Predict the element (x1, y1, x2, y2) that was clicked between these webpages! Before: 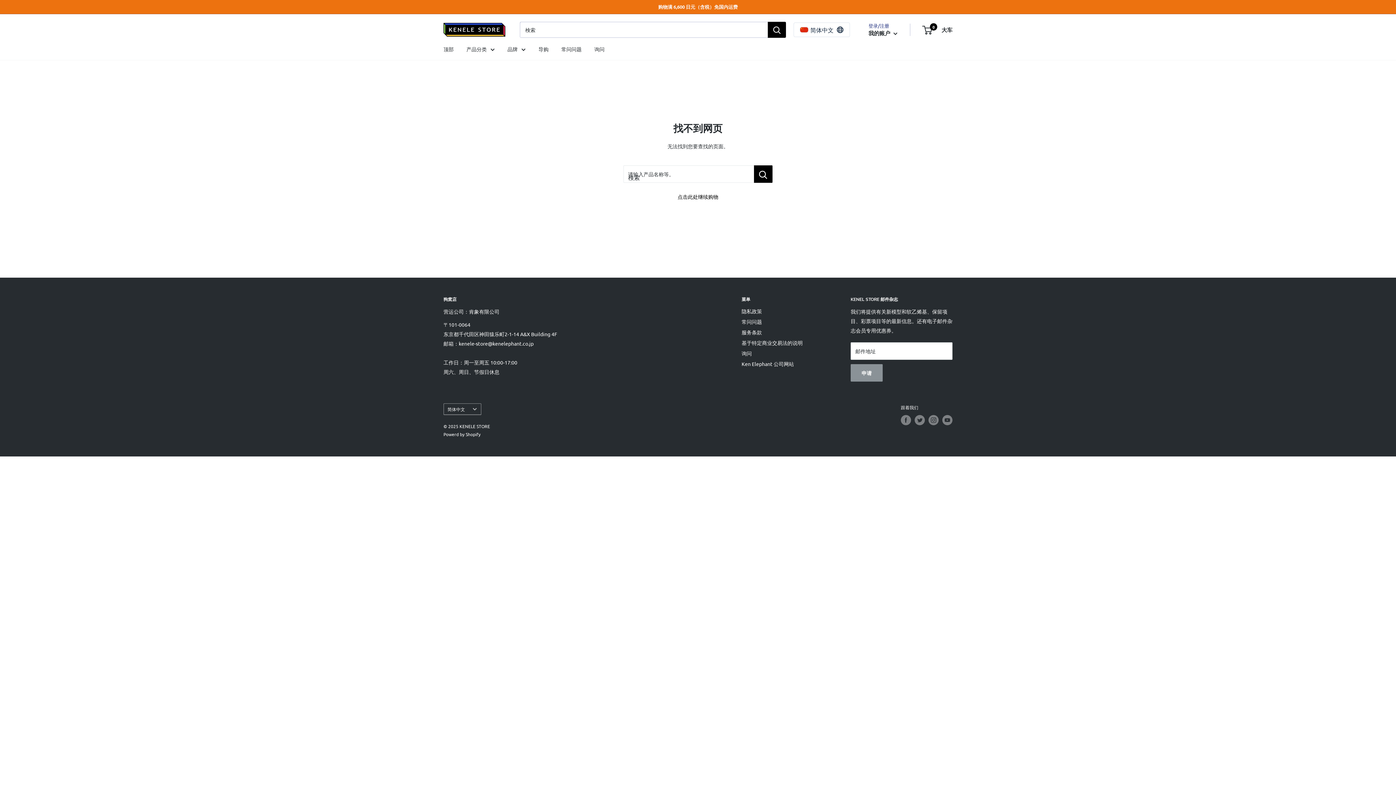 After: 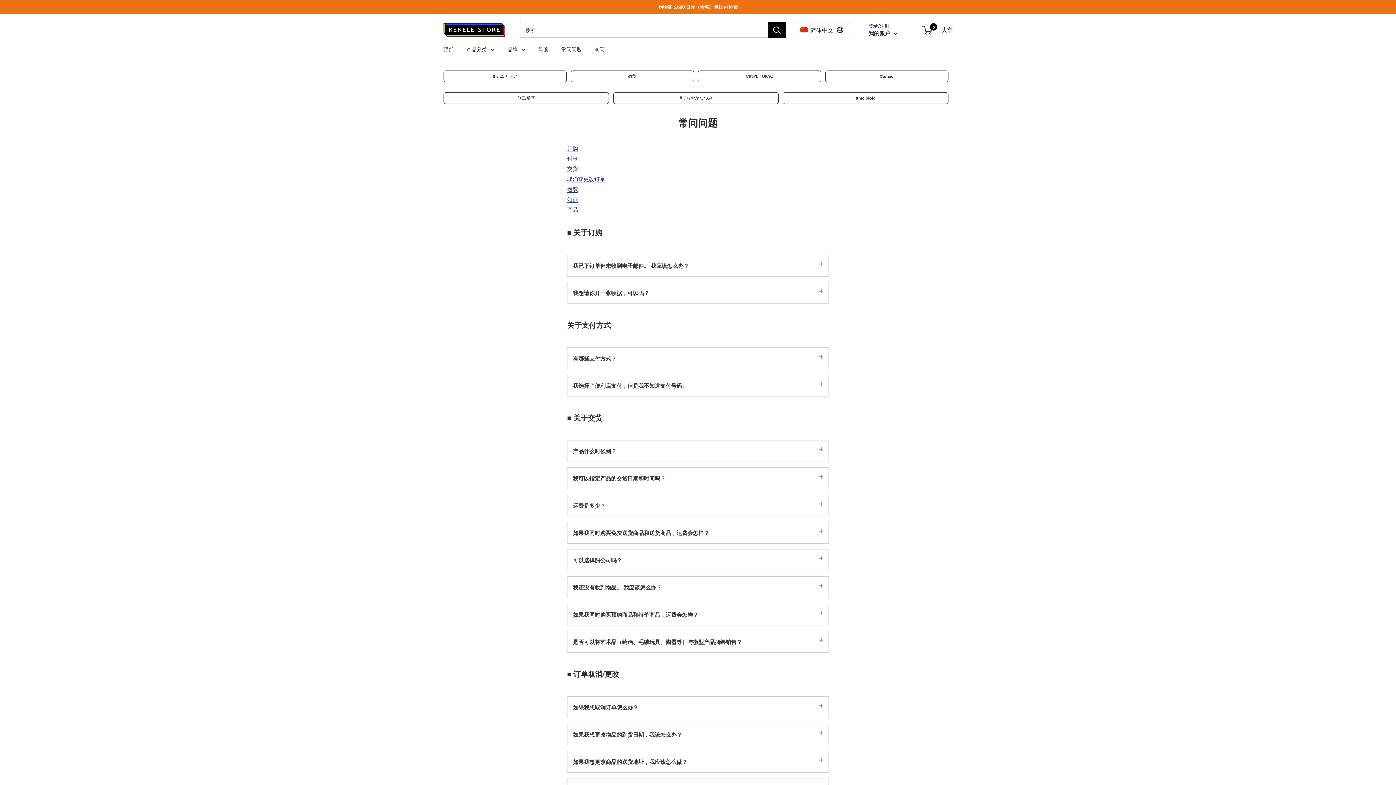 Action: label: 常问问题 bbox: (561, 44, 581, 53)